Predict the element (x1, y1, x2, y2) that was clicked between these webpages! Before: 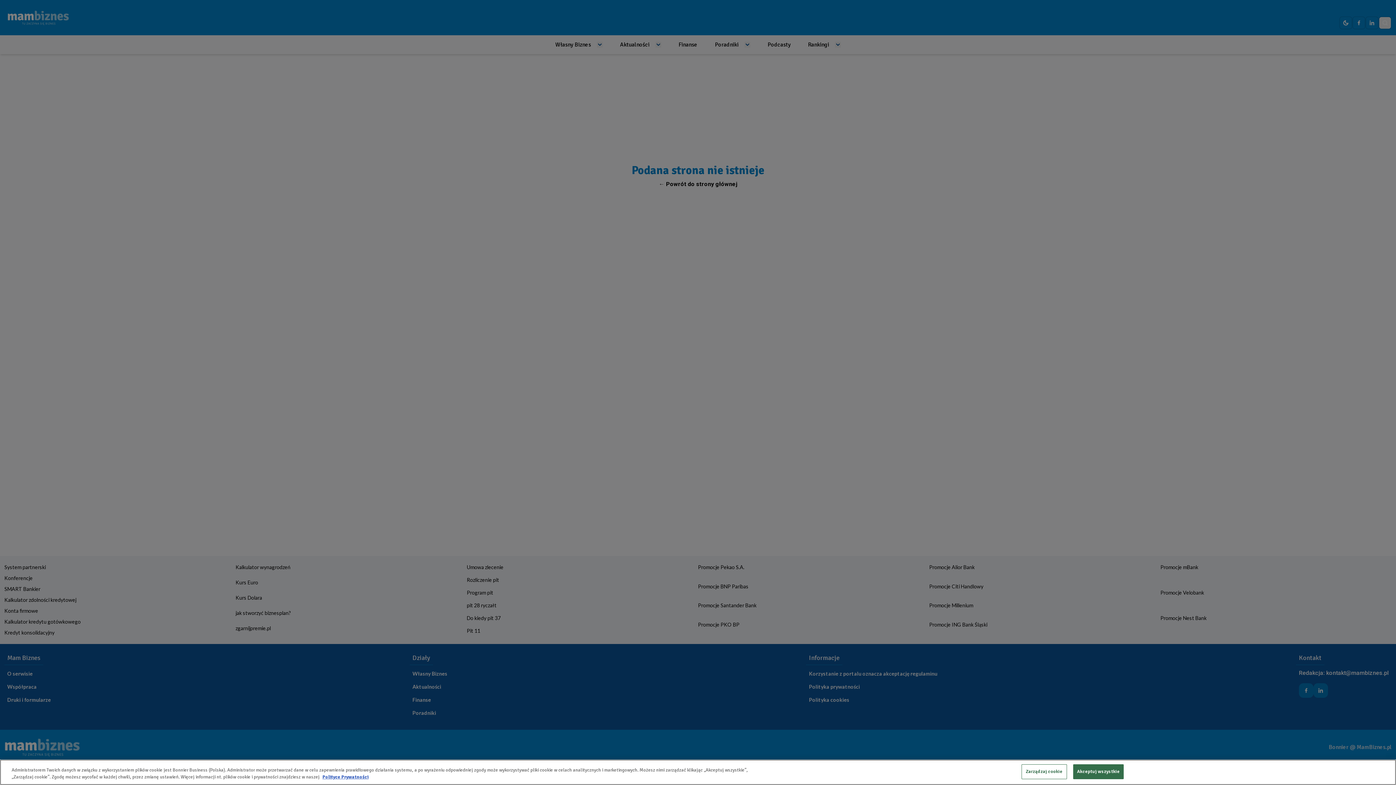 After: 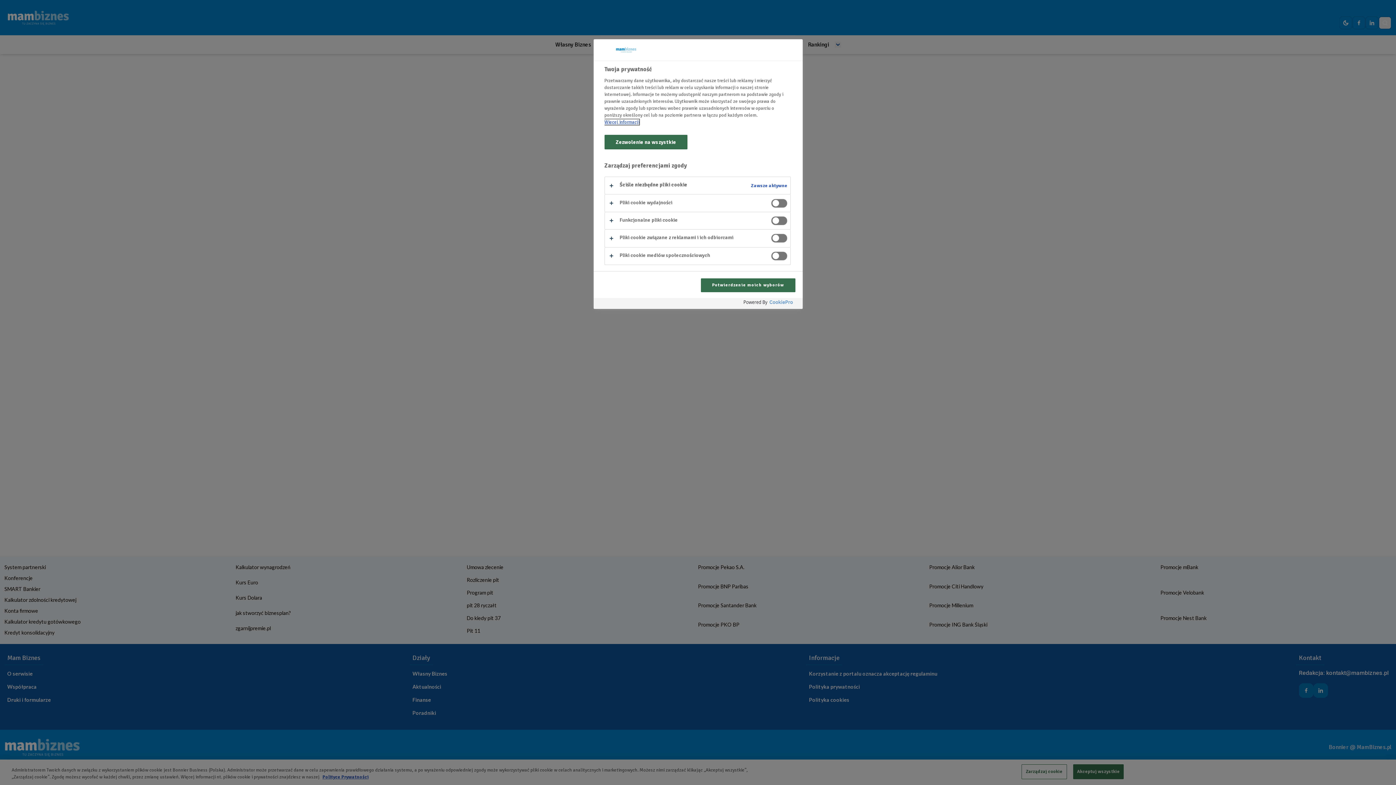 Action: label: Zarządzaj cookie bbox: (1021, 764, 1067, 779)